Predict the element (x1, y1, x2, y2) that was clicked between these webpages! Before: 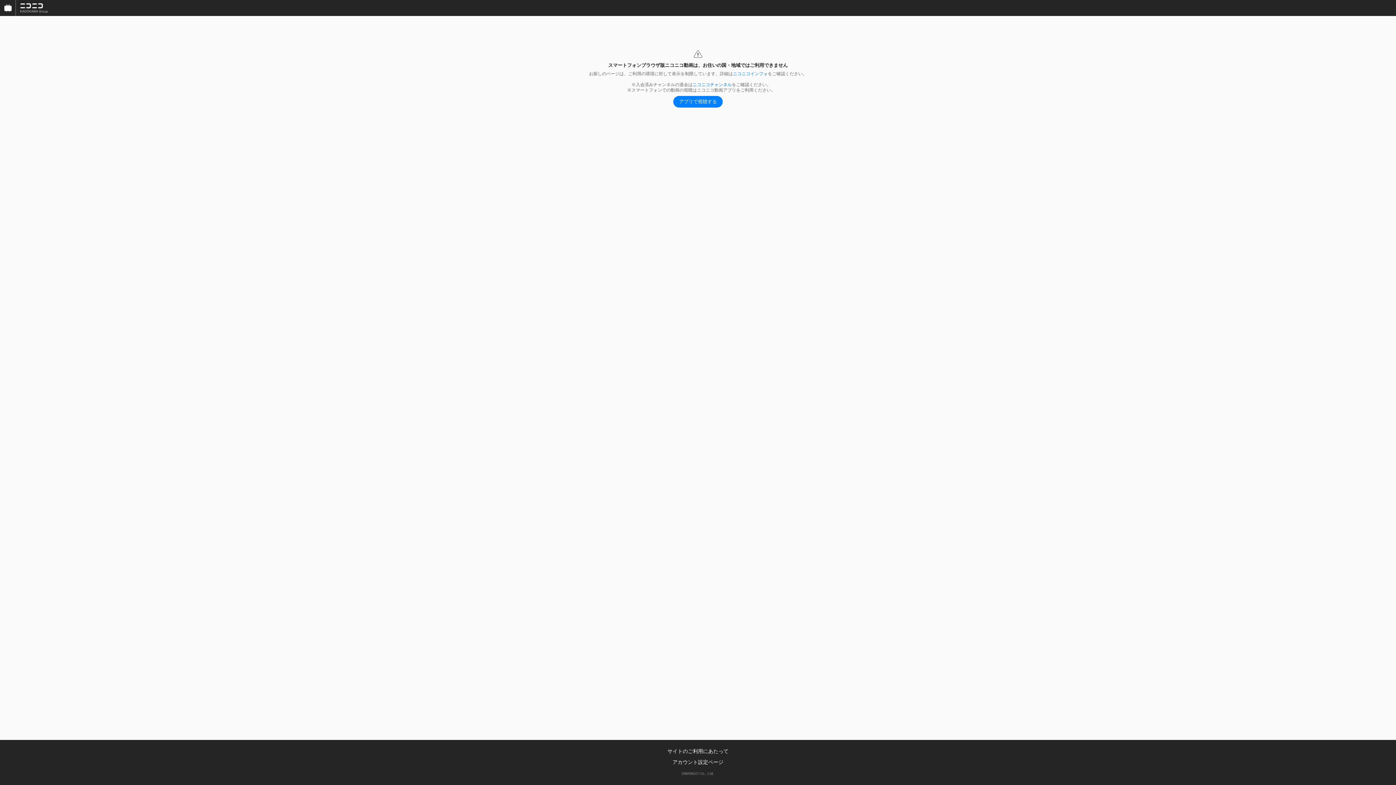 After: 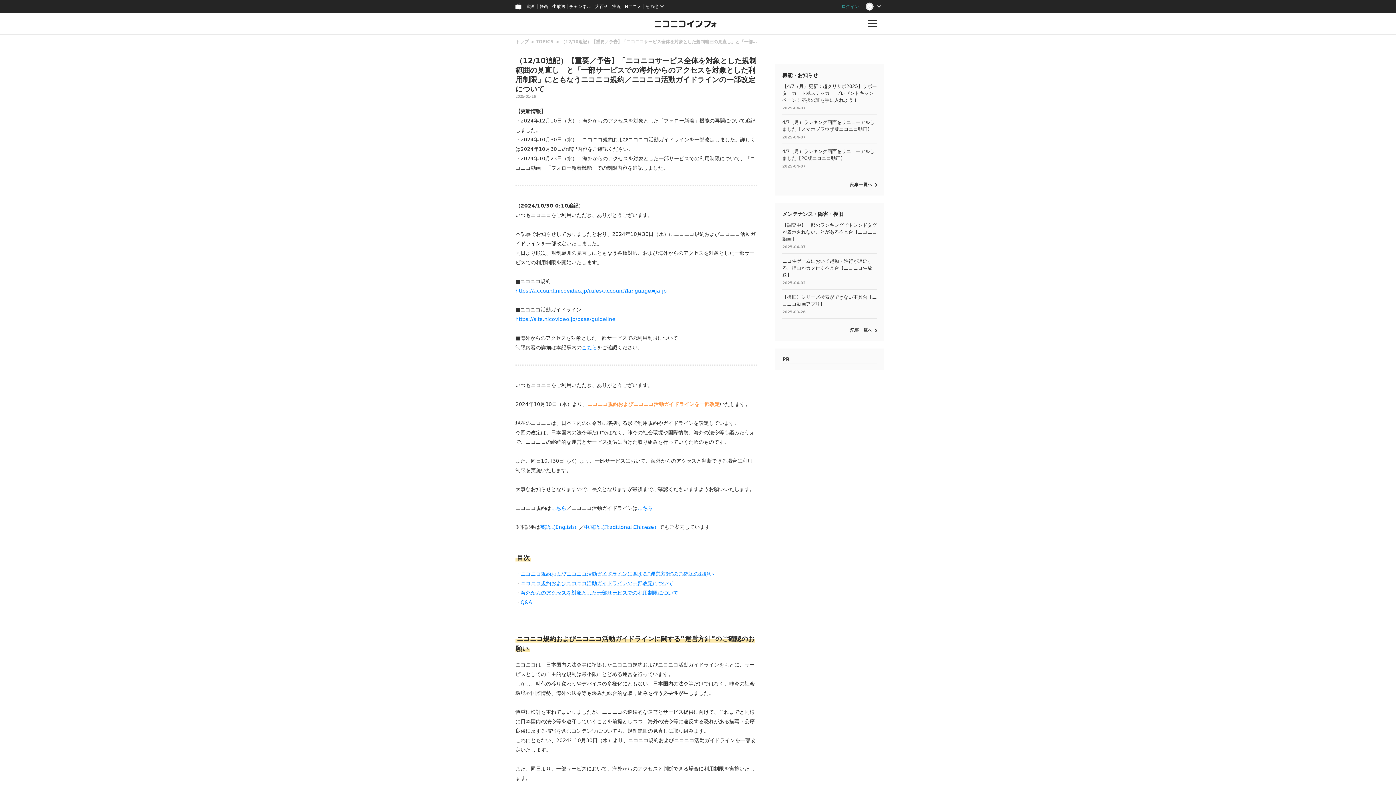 Action: label: ニコニコインフォ bbox: (733, 71, 768, 76)